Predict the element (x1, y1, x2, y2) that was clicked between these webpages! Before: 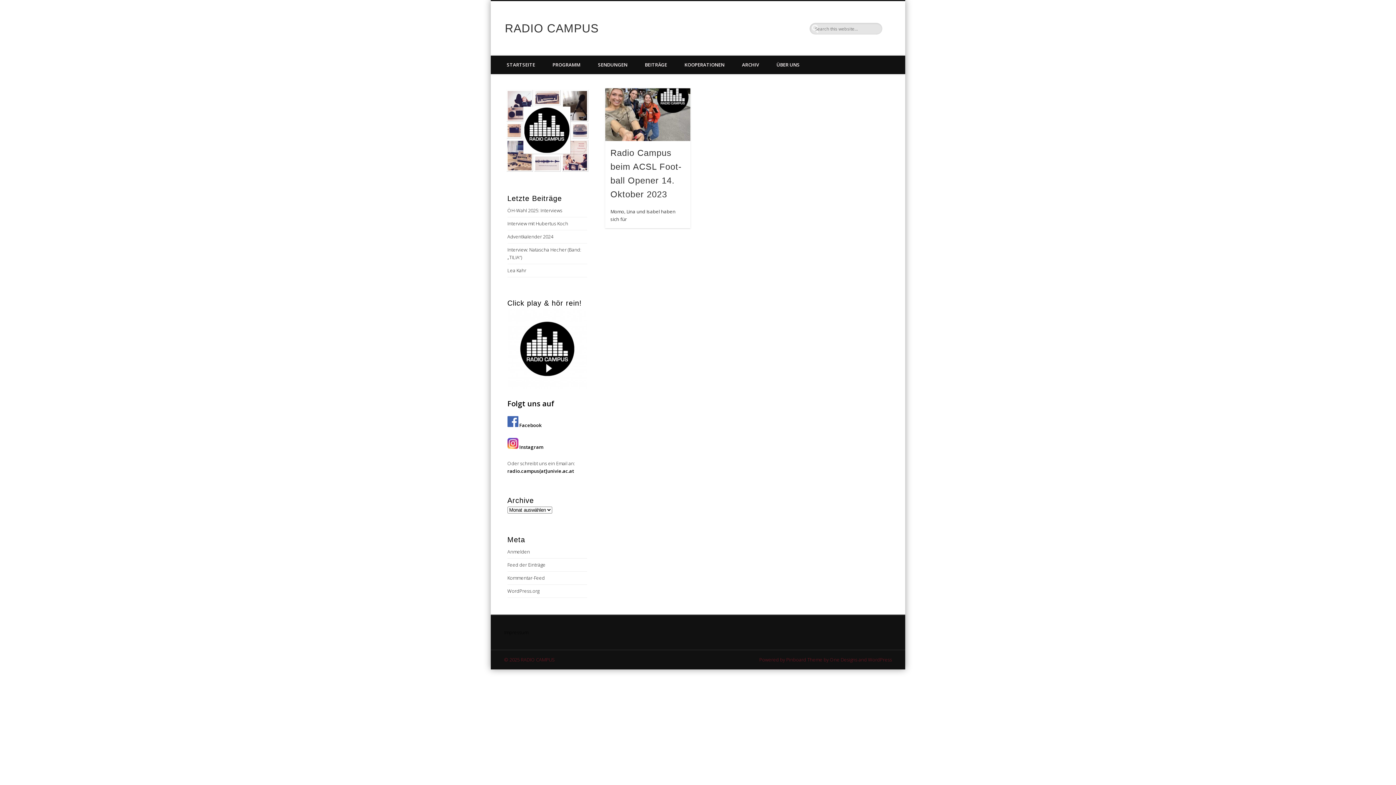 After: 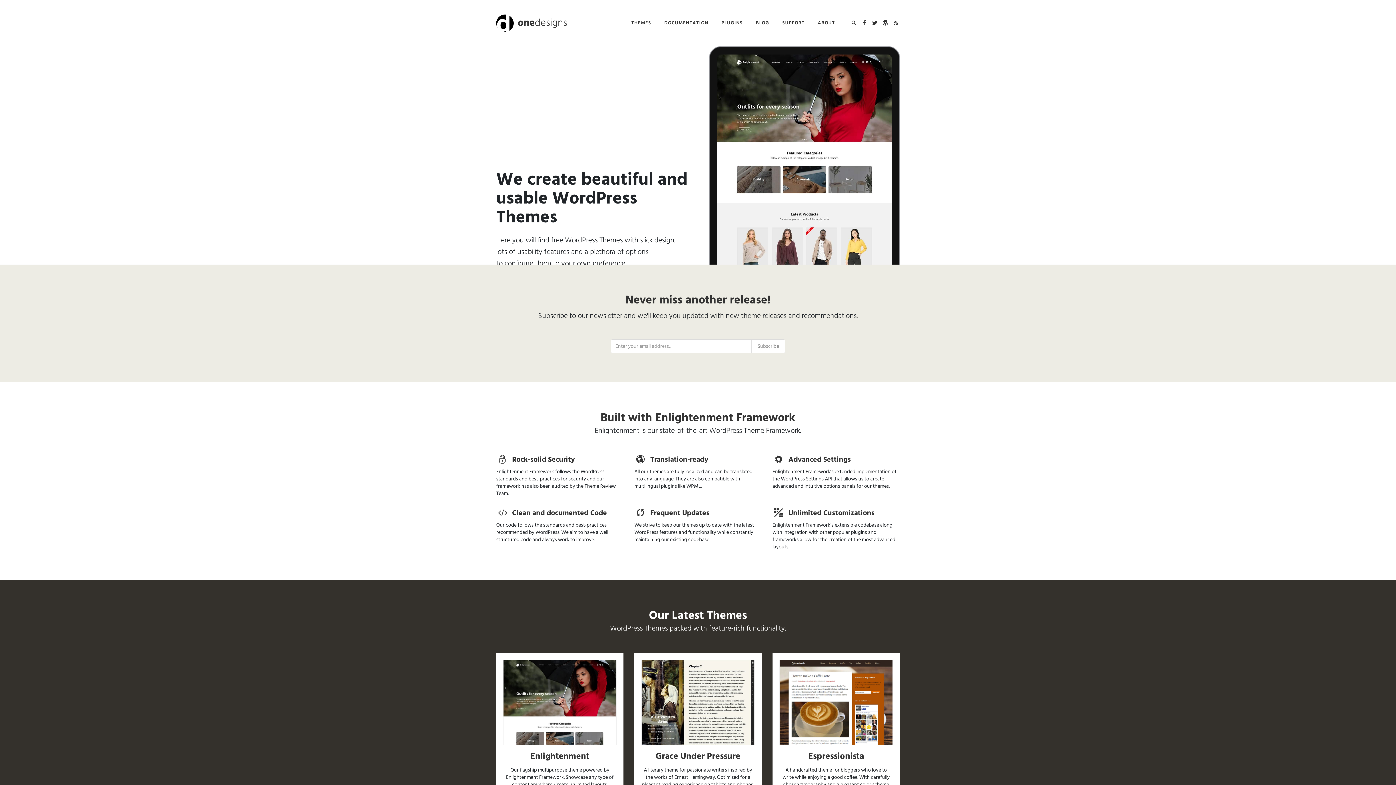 Action: label: One Designs bbox: (830, 656, 857, 663)